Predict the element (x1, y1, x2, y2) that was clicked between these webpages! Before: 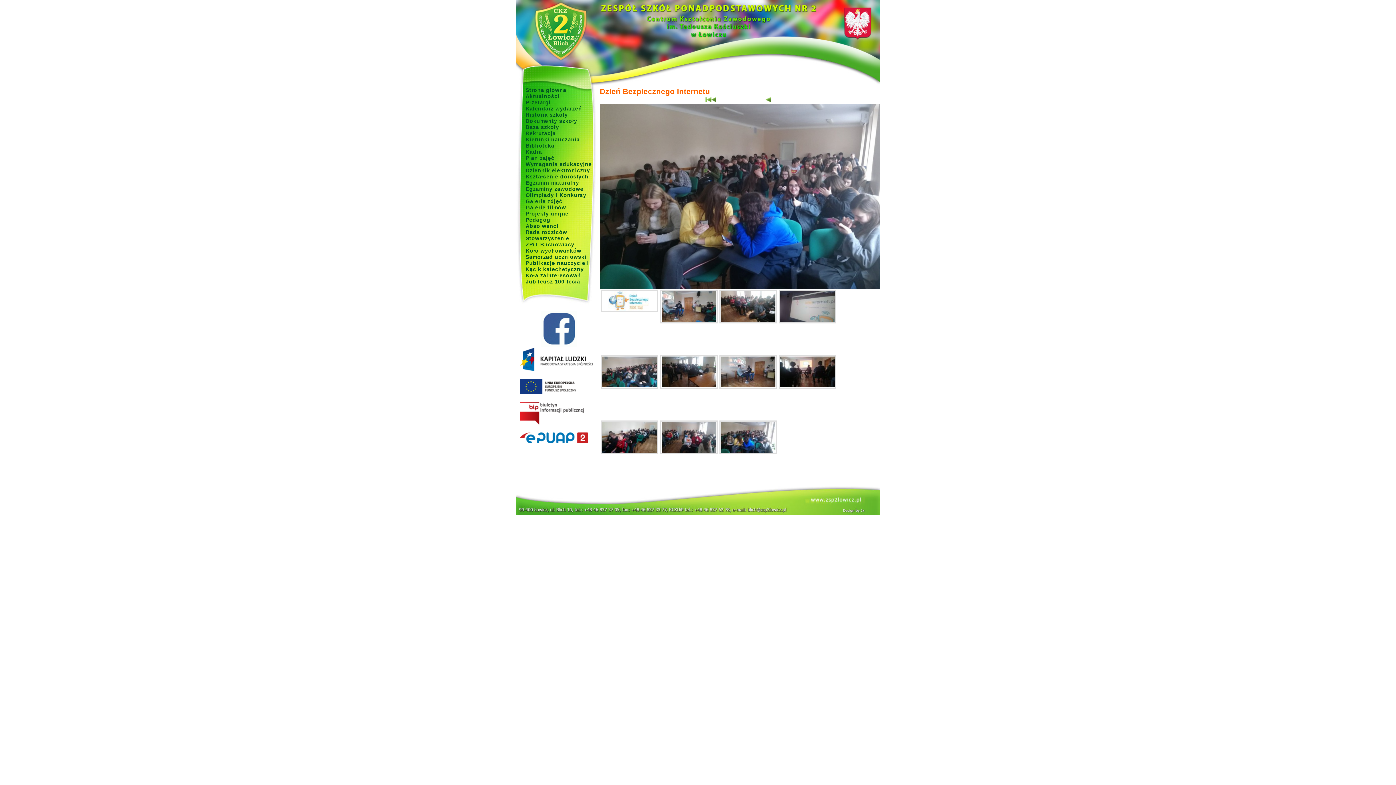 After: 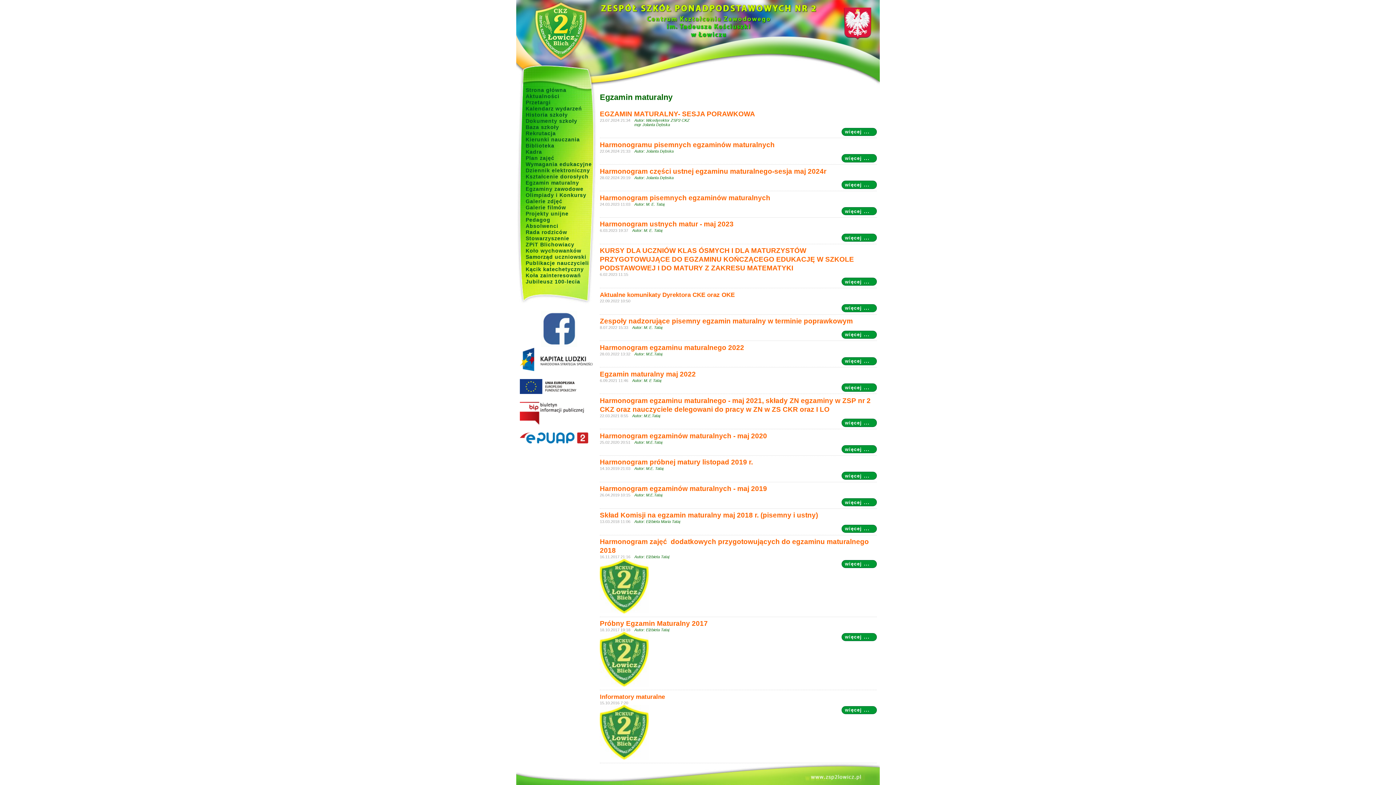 Action: bbox: (525, 180, 579, 185) label: Egzamin maturalny